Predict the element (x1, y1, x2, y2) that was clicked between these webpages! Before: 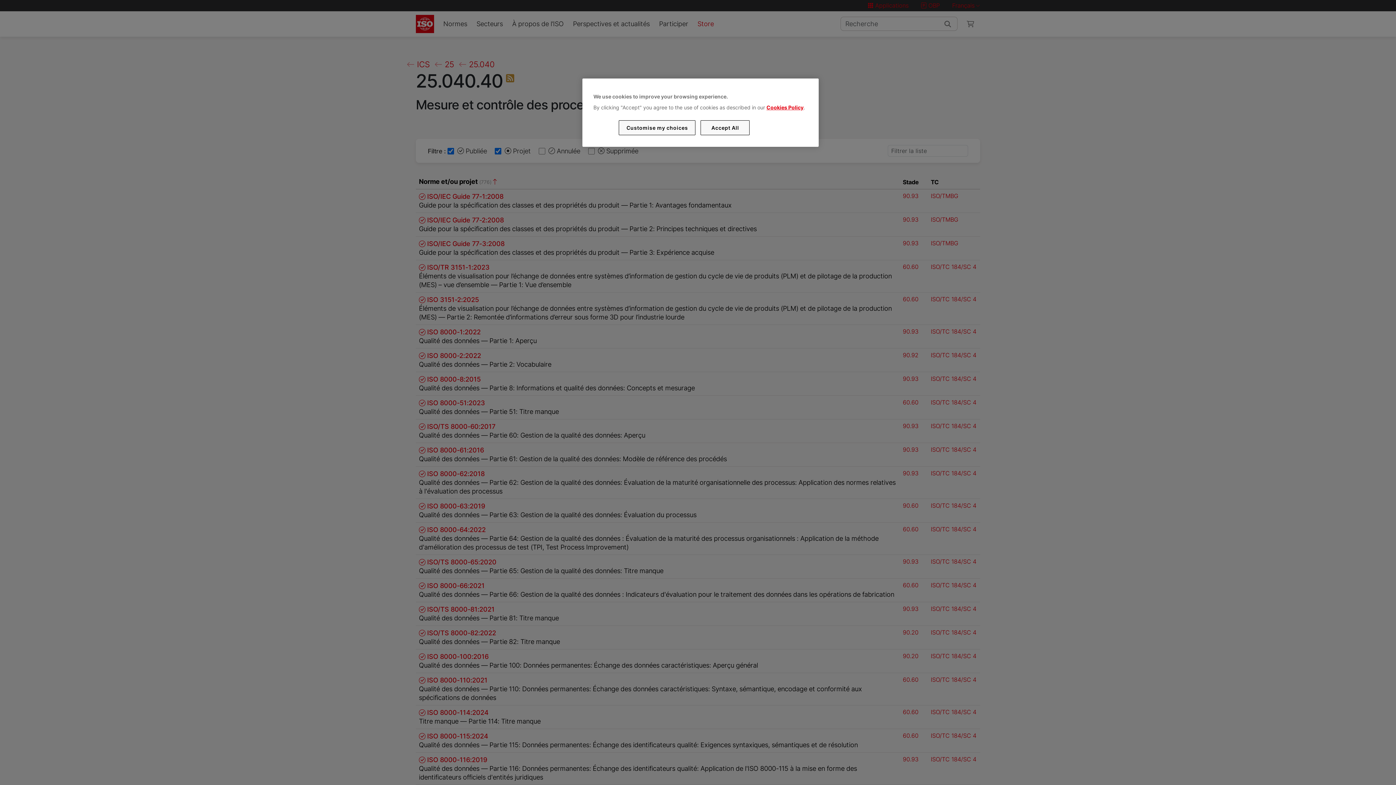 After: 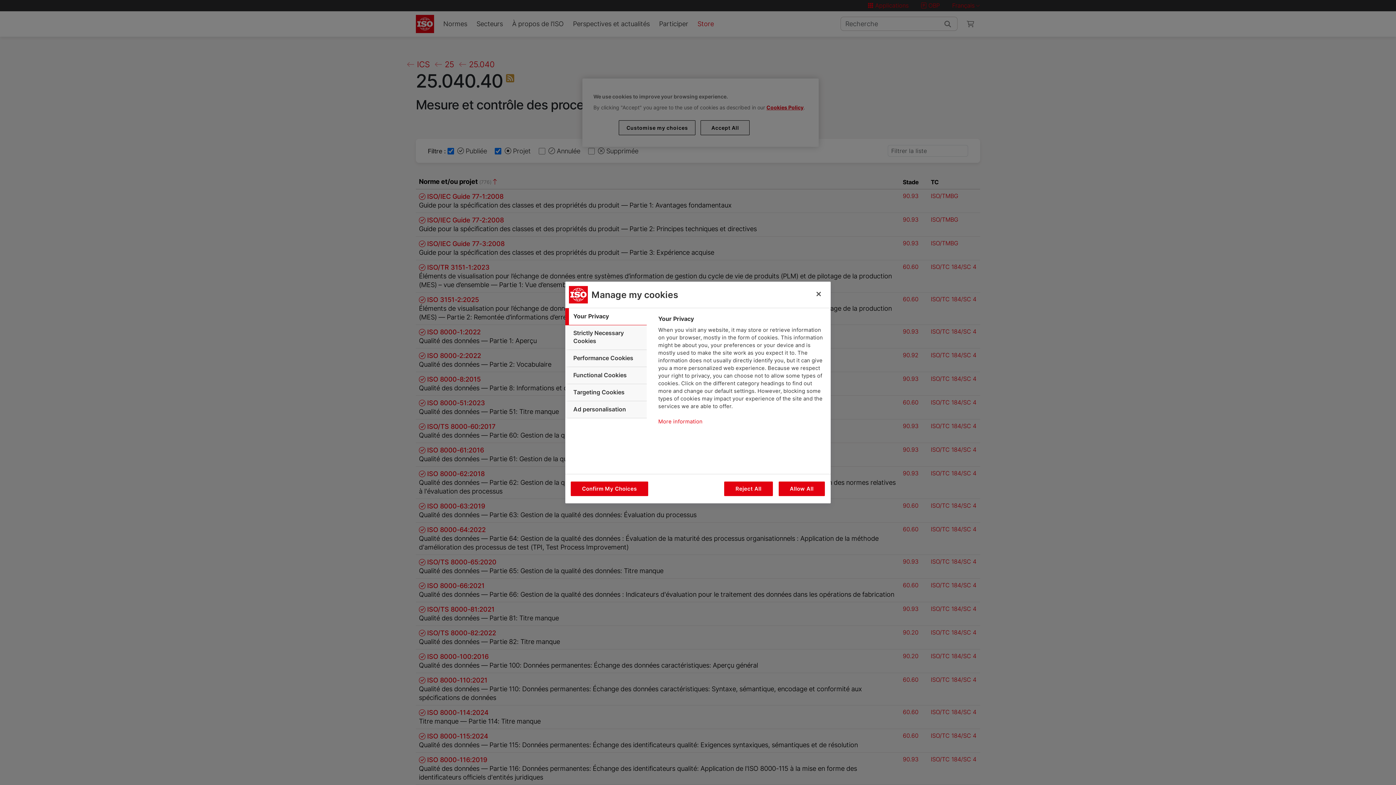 Action: bbox: (619, 120, 695, 135) label: Customise my choices